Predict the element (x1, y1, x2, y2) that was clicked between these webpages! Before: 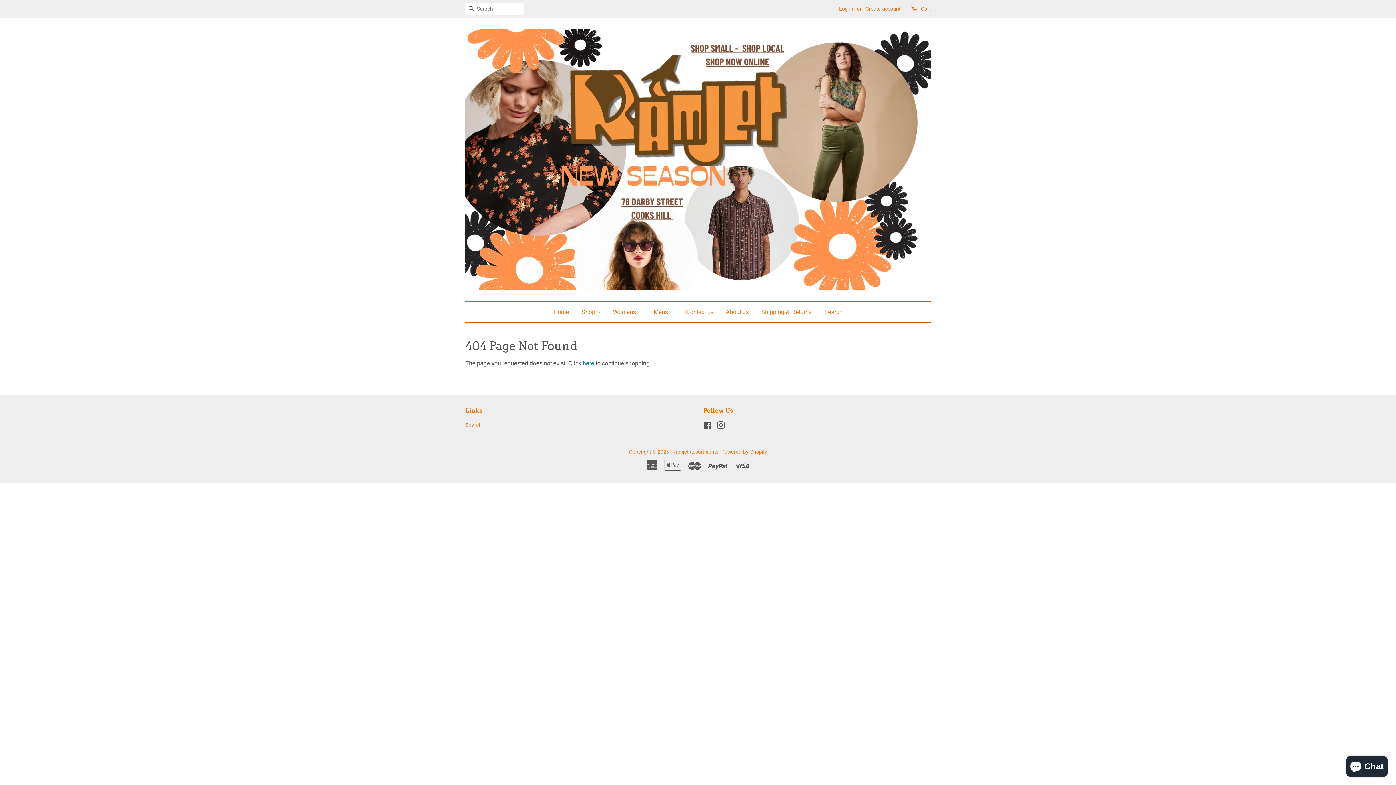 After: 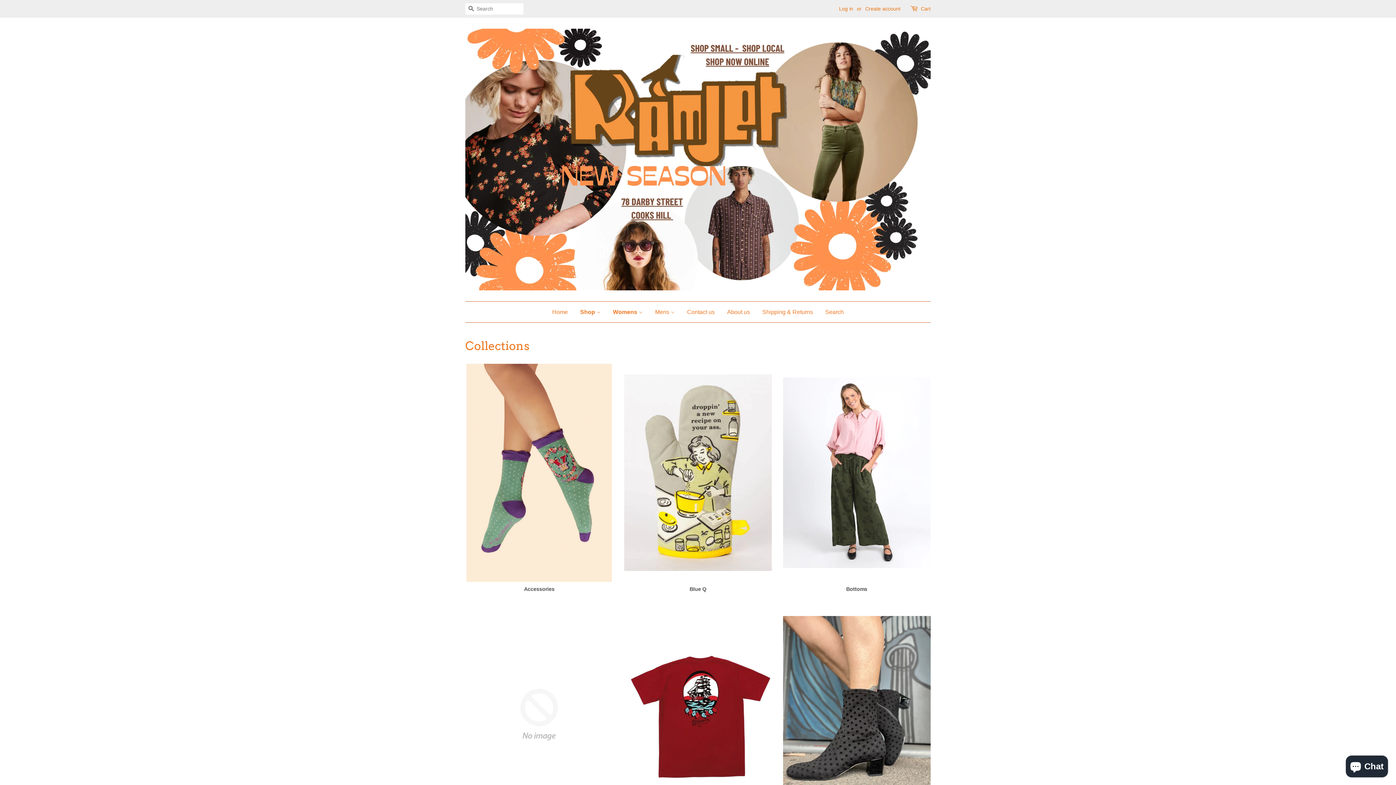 Action: label: Womens  bbox: (607, 301, 647, 322)